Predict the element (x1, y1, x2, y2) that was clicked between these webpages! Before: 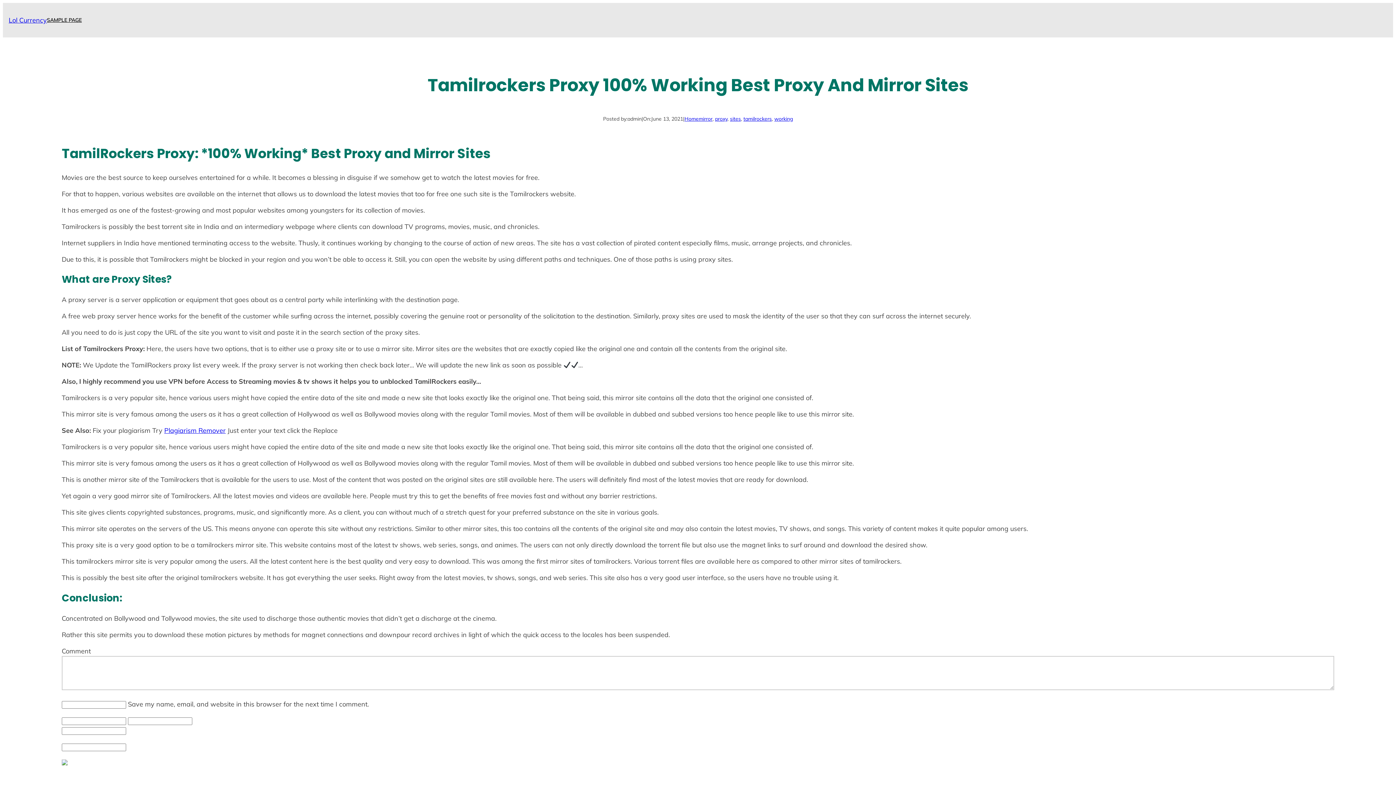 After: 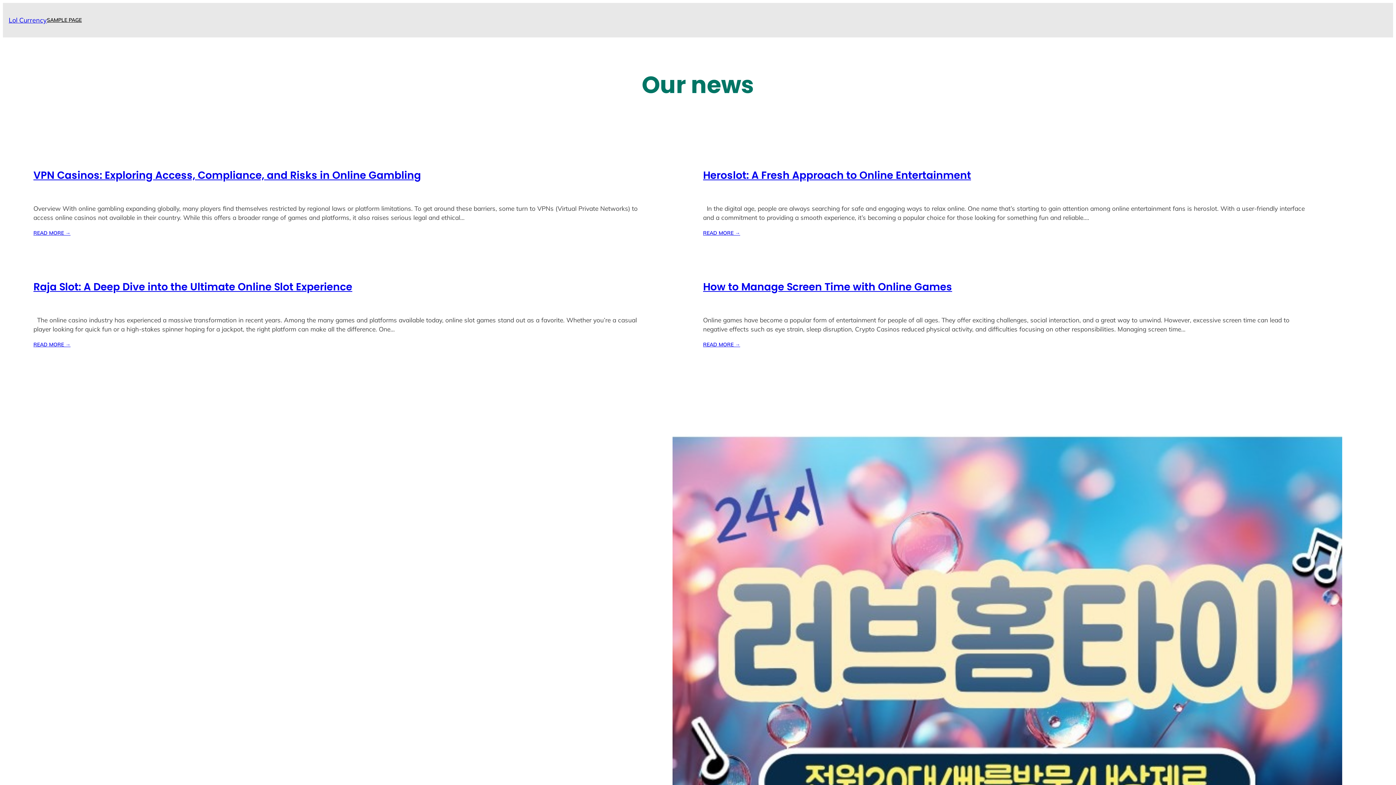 Action: label: Lol Currency bbox: (8, 16, 46, 24)